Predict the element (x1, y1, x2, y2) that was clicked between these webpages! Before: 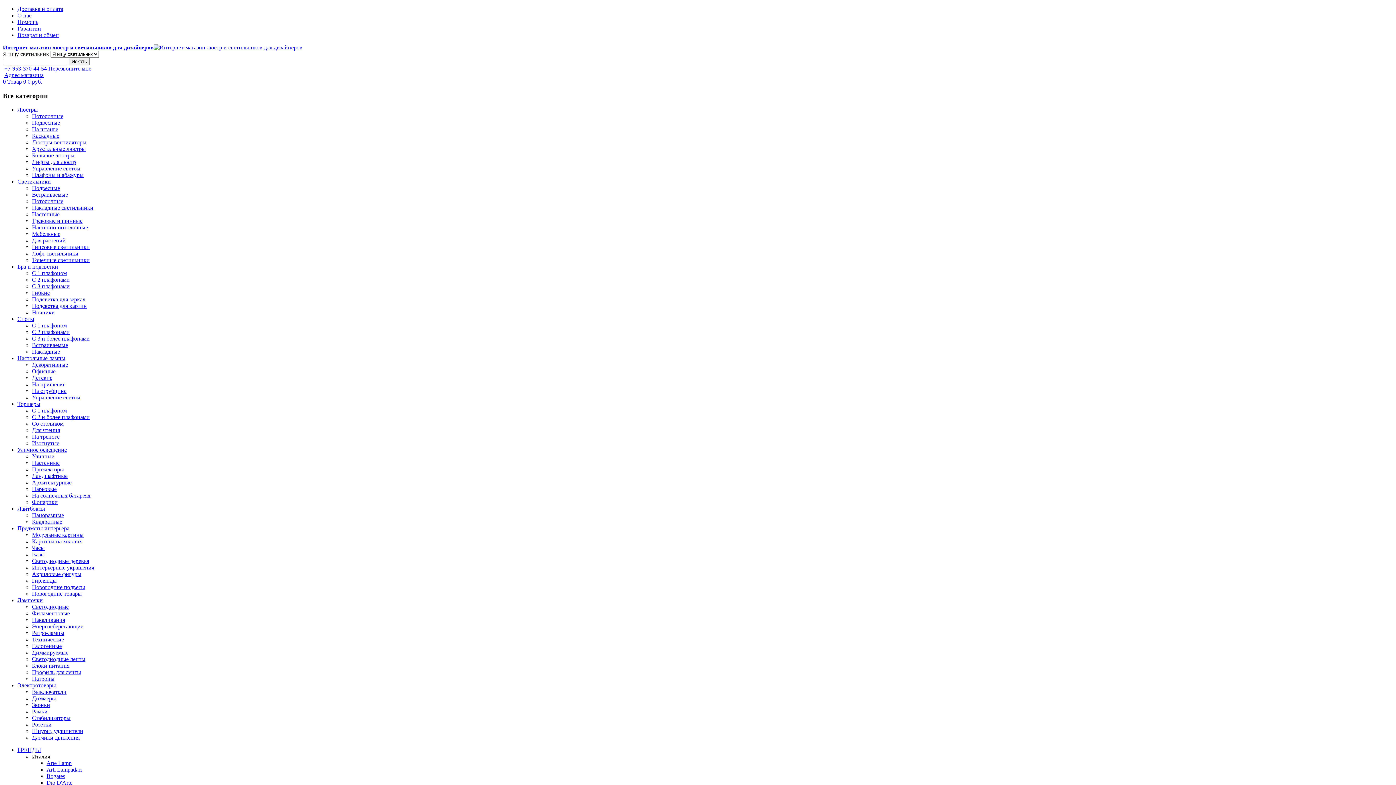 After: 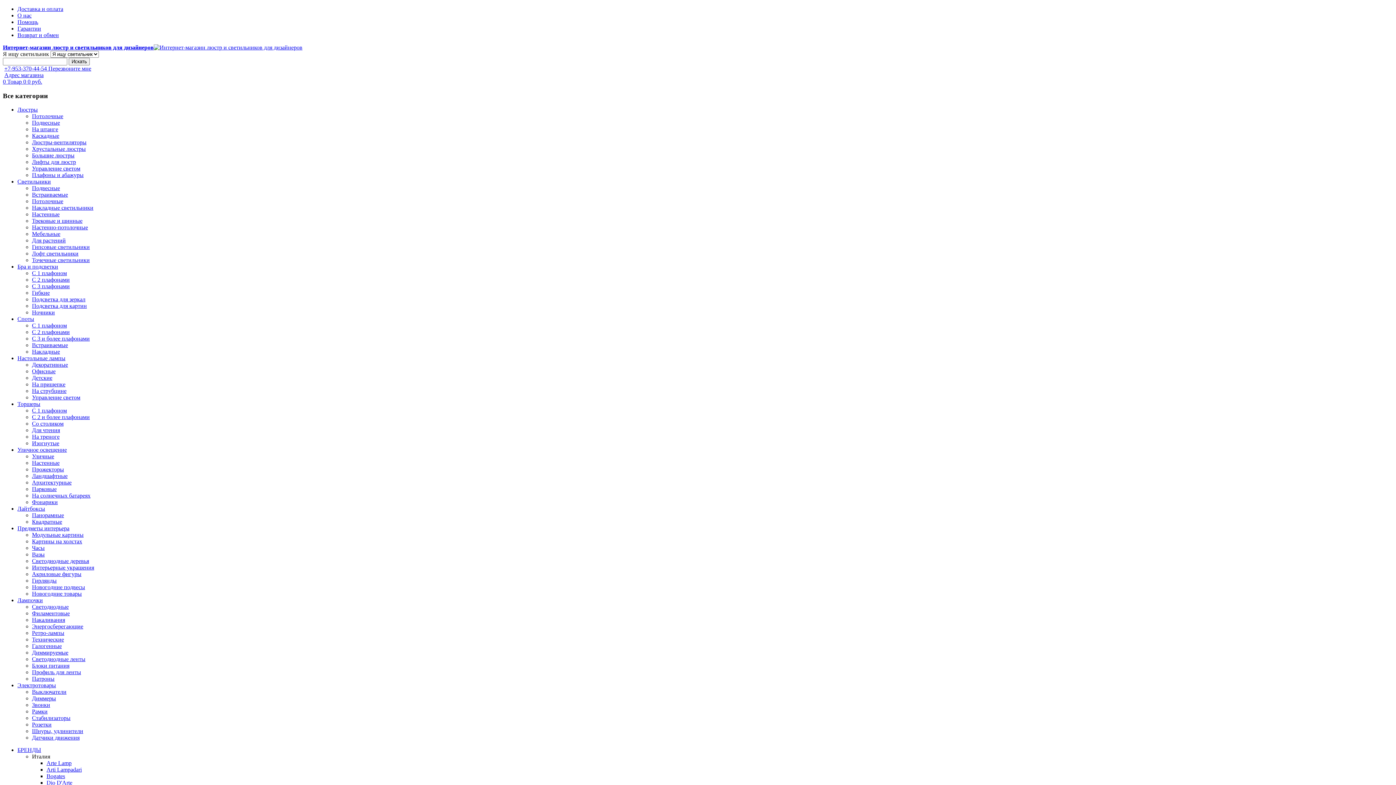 Action: bbox: (32, 610, 69, 616) label: Филаментовые